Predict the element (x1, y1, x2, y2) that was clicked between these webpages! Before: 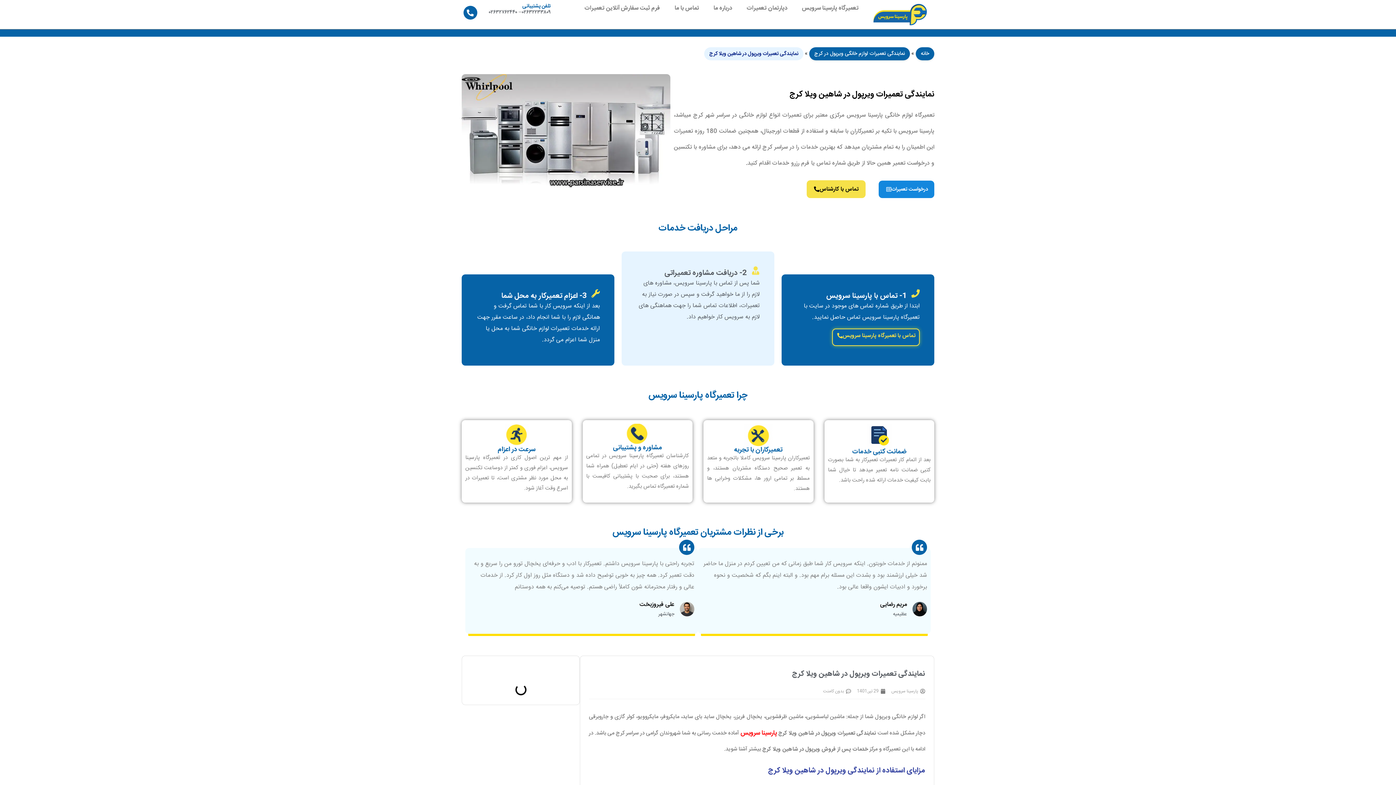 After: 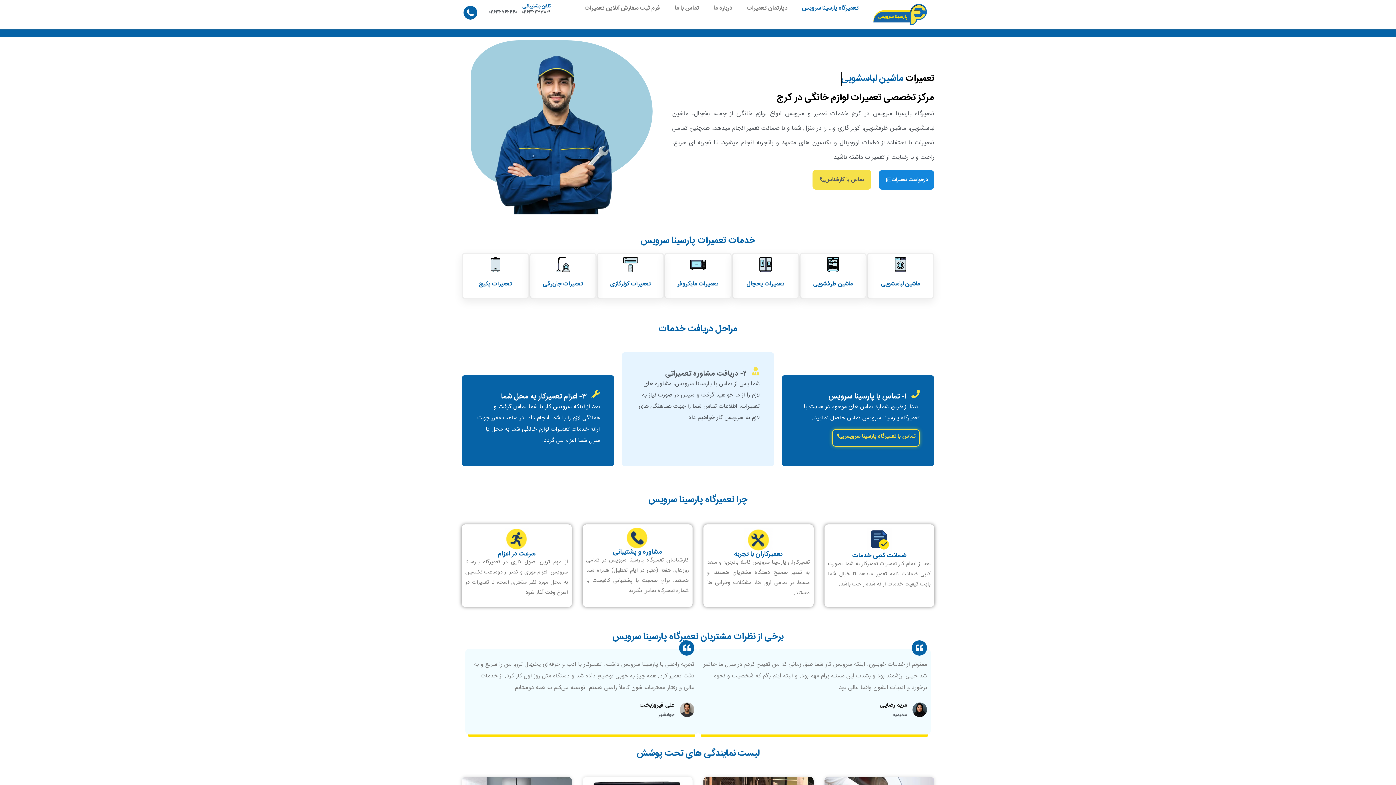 Action: label: تعمیرگاه پارسینا سرویس bbox: (794, 0, 866, 16)